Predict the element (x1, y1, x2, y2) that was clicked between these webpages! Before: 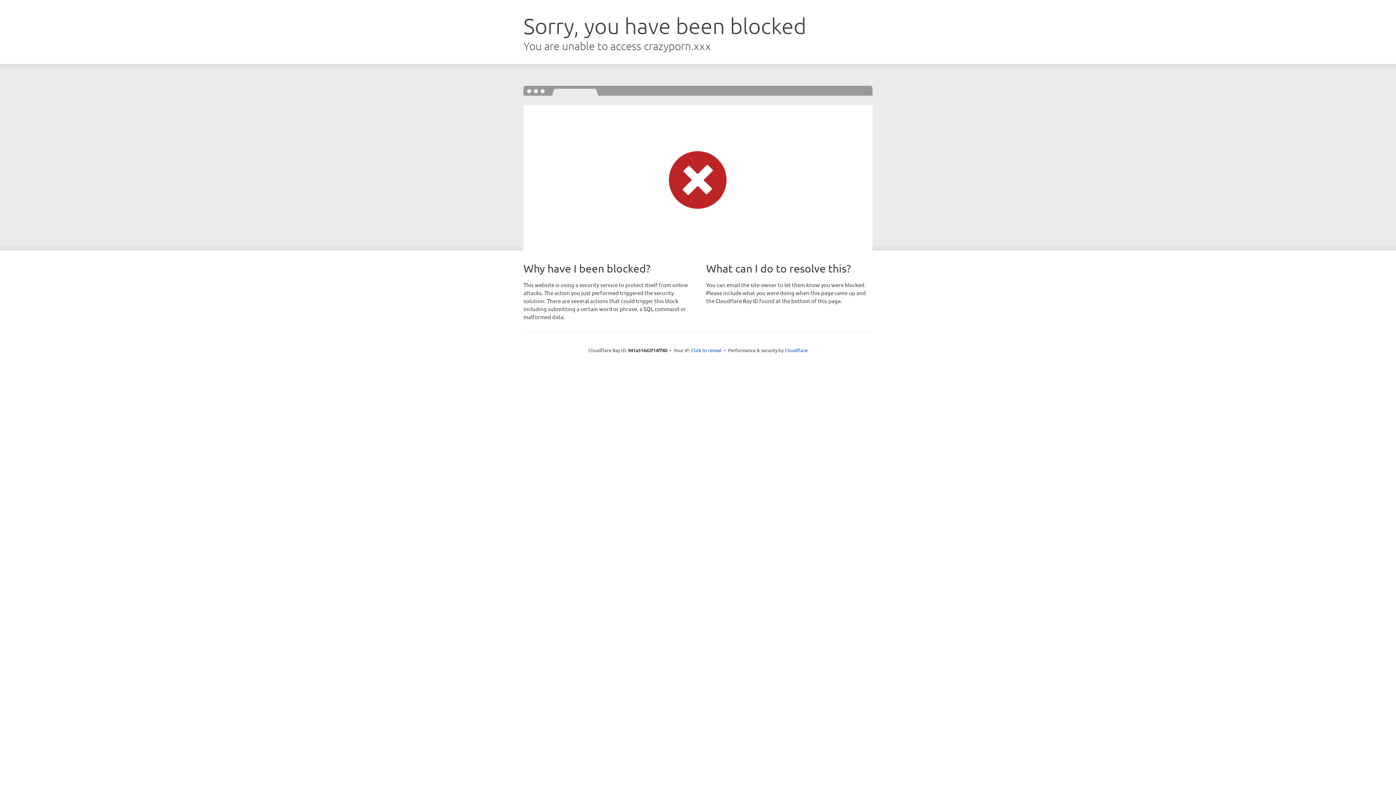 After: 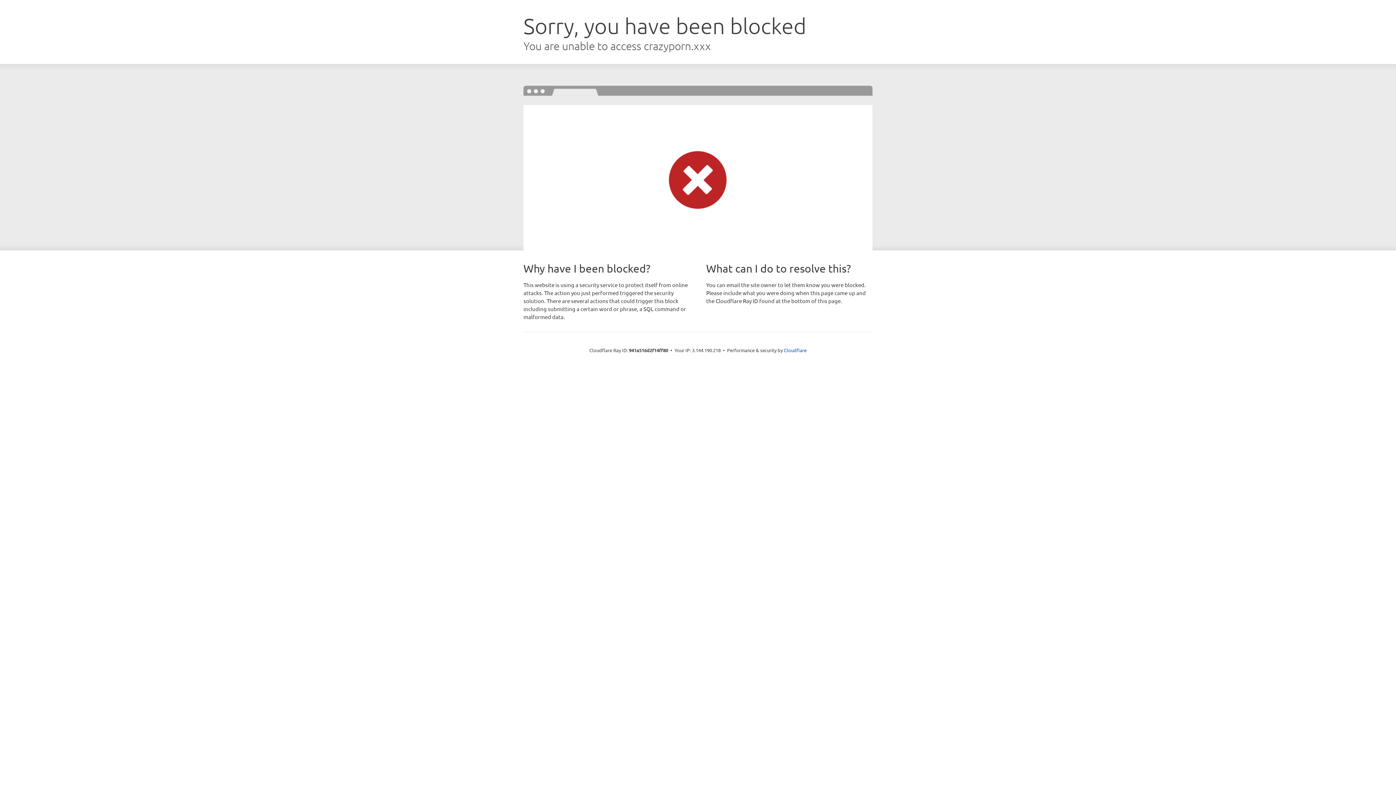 Action: label: Click to reveal bbox: (691, 346, 721, 353)